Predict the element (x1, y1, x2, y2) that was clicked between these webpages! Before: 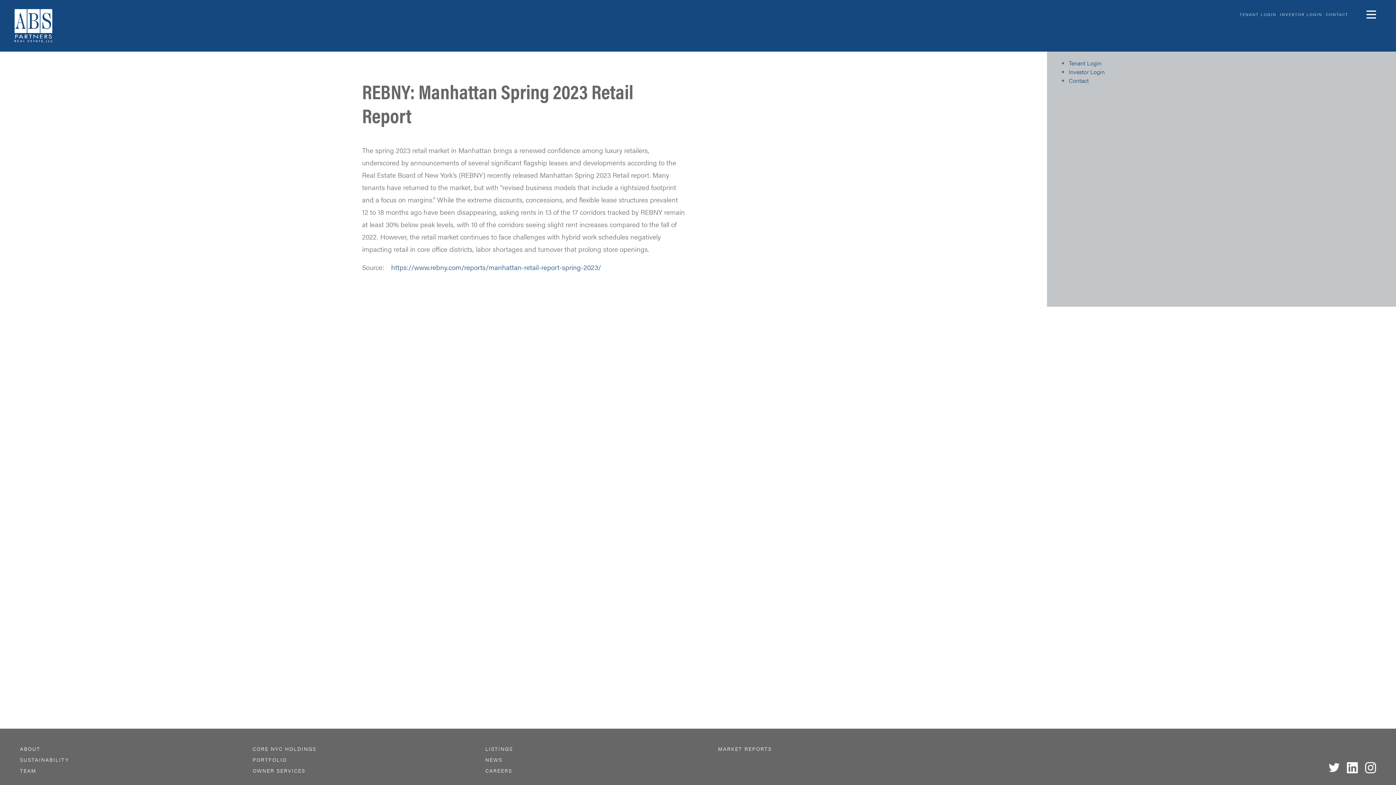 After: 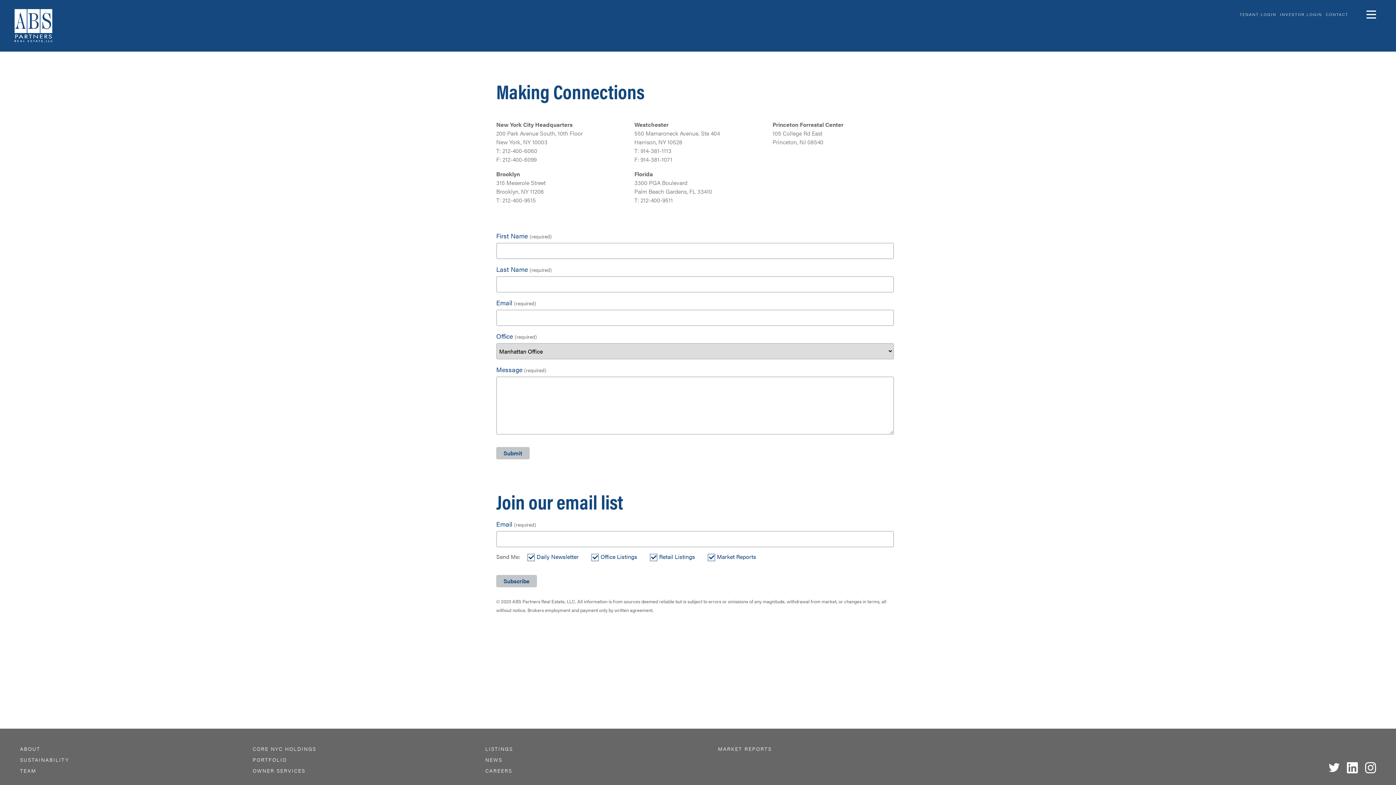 Action: label: Contact bbox: (1069, 76, 1089, 84)